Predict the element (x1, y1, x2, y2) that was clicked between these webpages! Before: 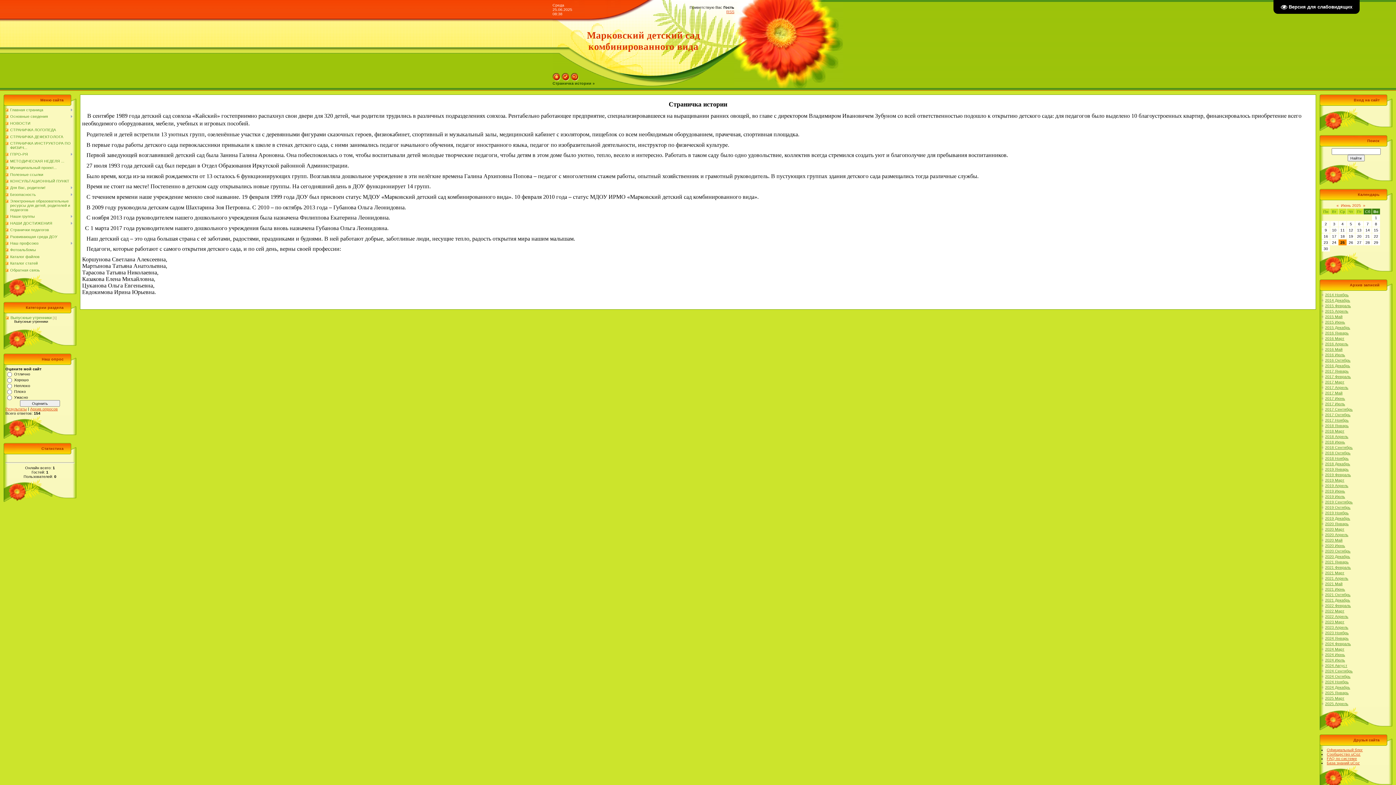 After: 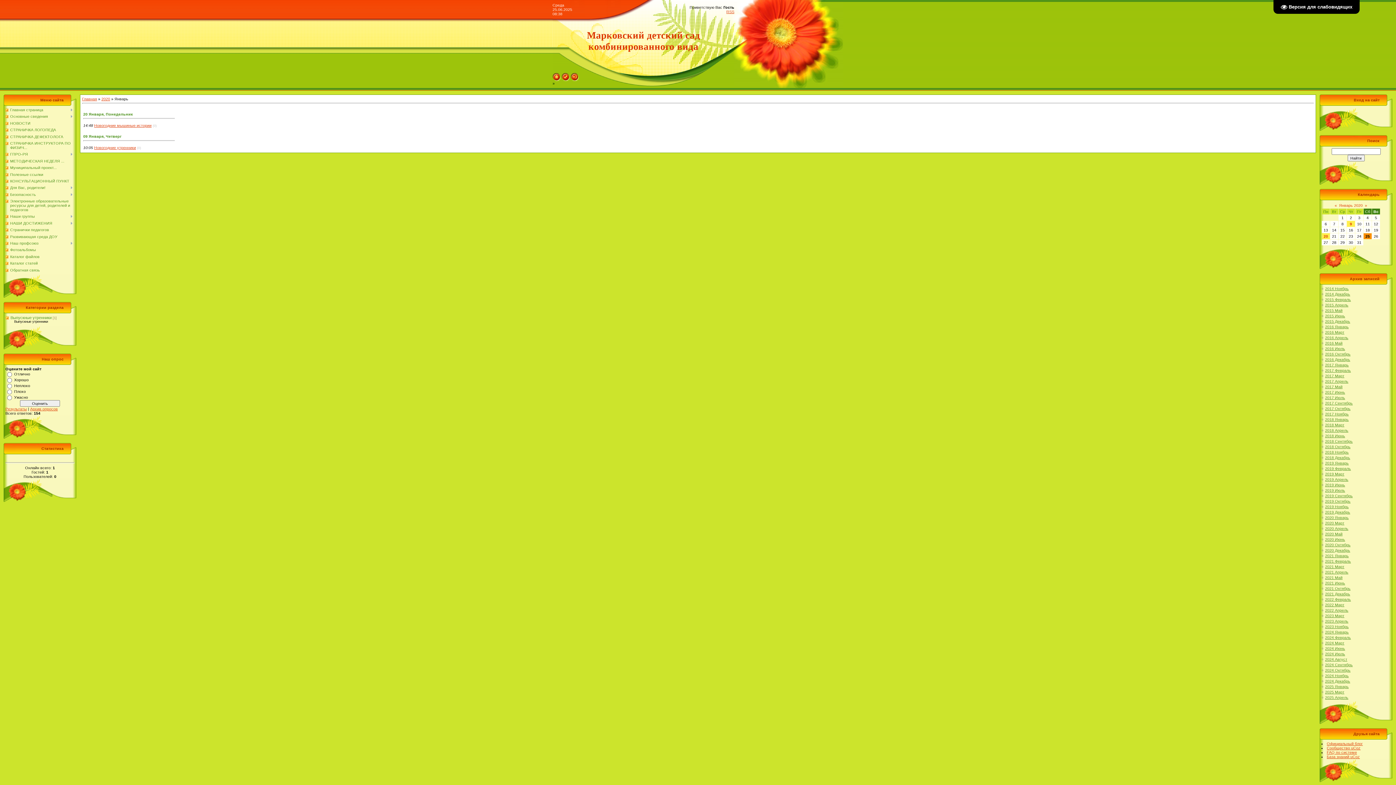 Action: label: 2020 Январь bbox: (1325, 521, 1349, 526)